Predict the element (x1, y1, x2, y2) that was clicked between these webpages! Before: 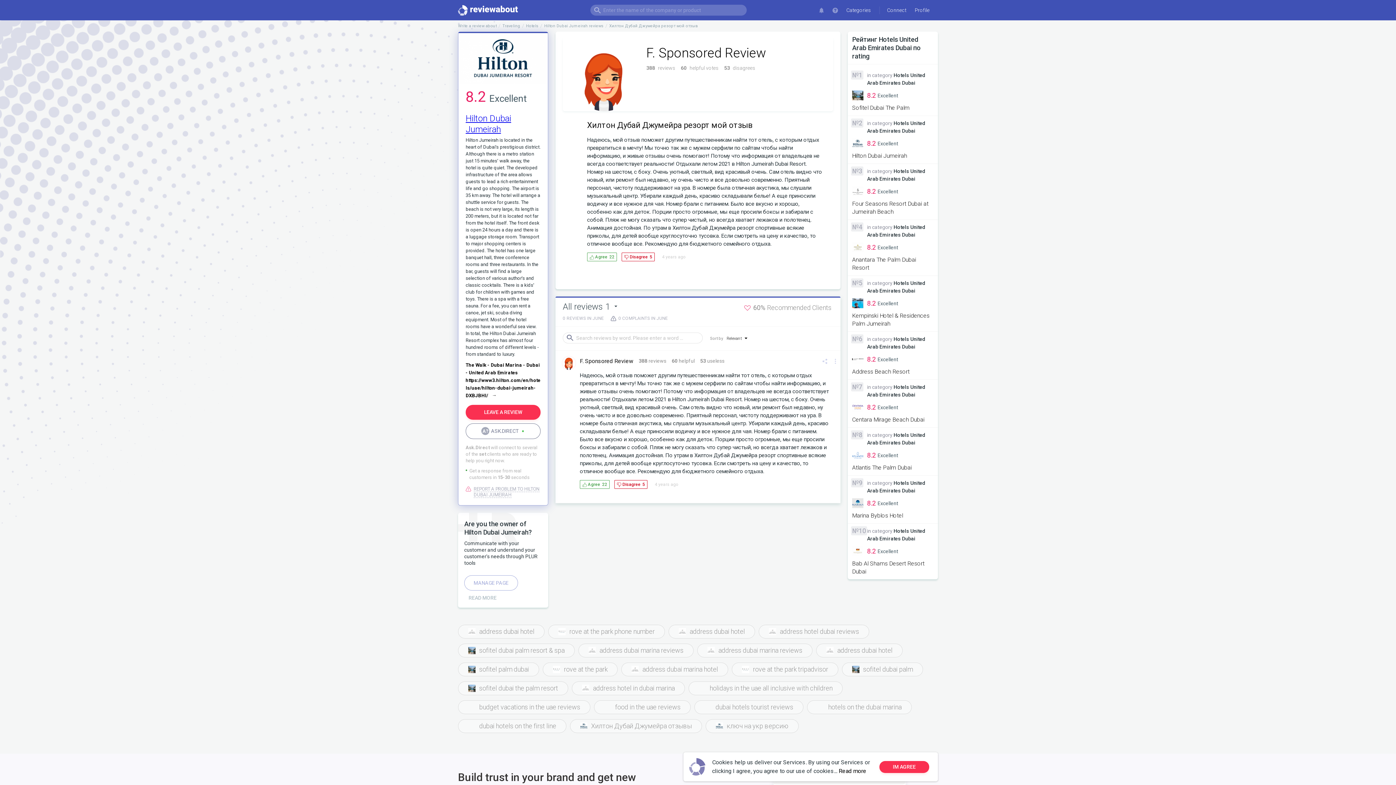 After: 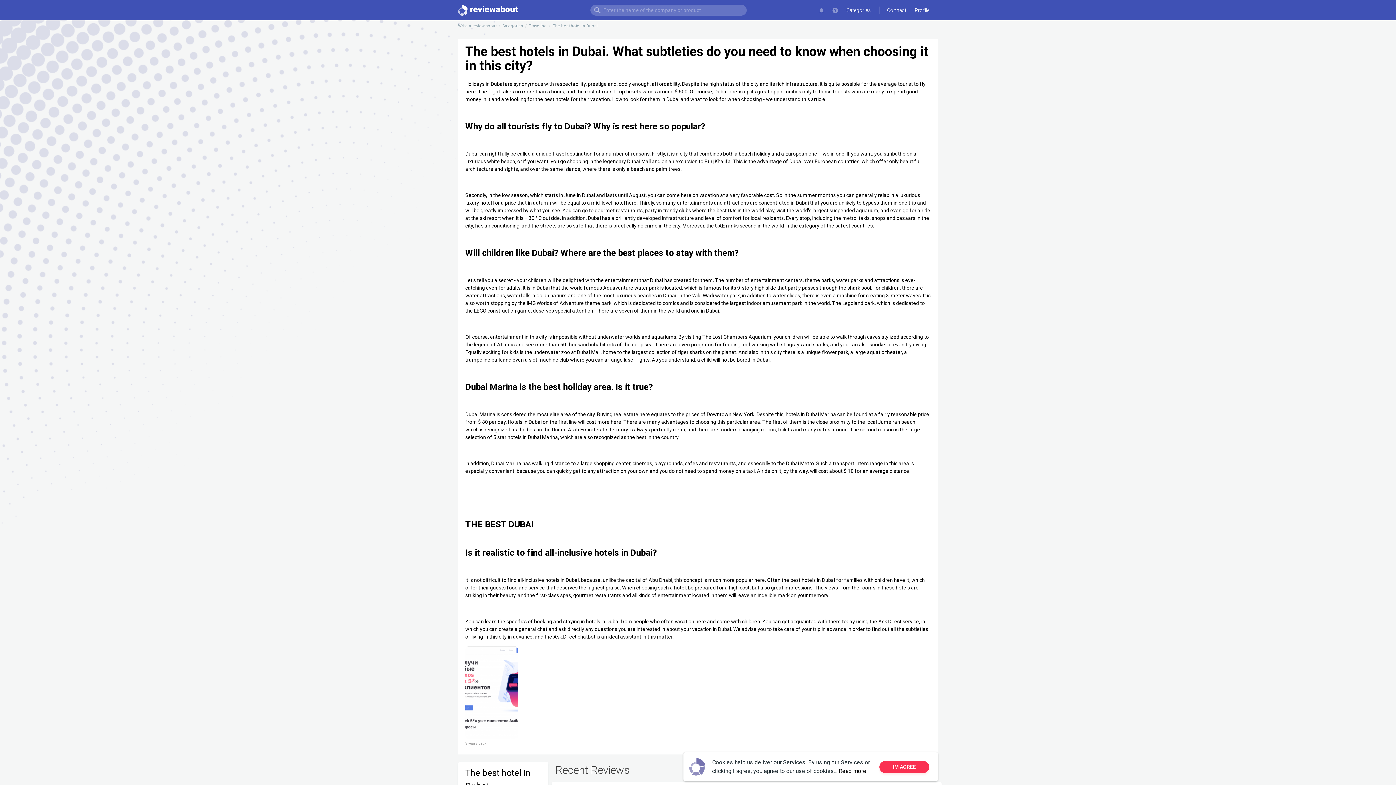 Action: bbox: (852, 431, 933, 446) label: №8
in category Hotels United Arab Emirates Dubai